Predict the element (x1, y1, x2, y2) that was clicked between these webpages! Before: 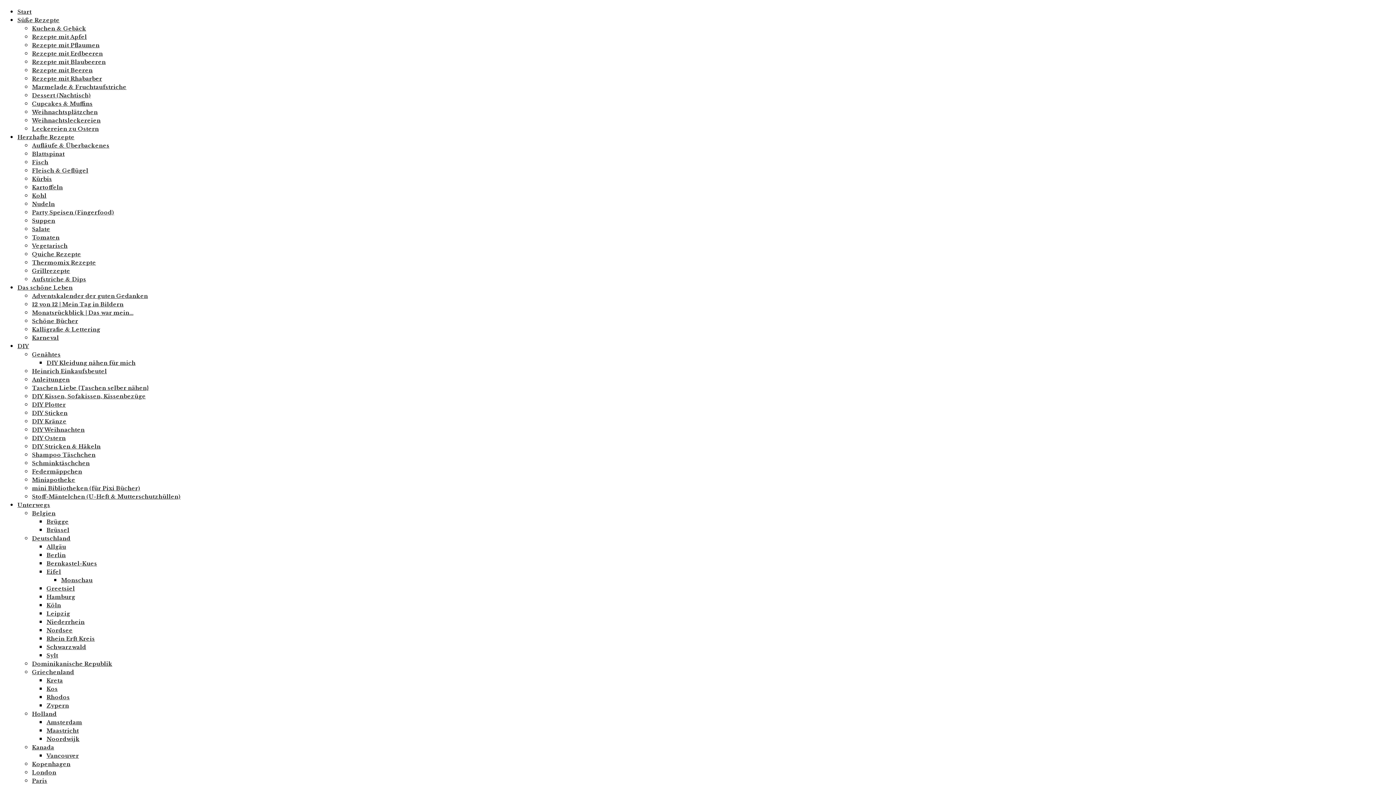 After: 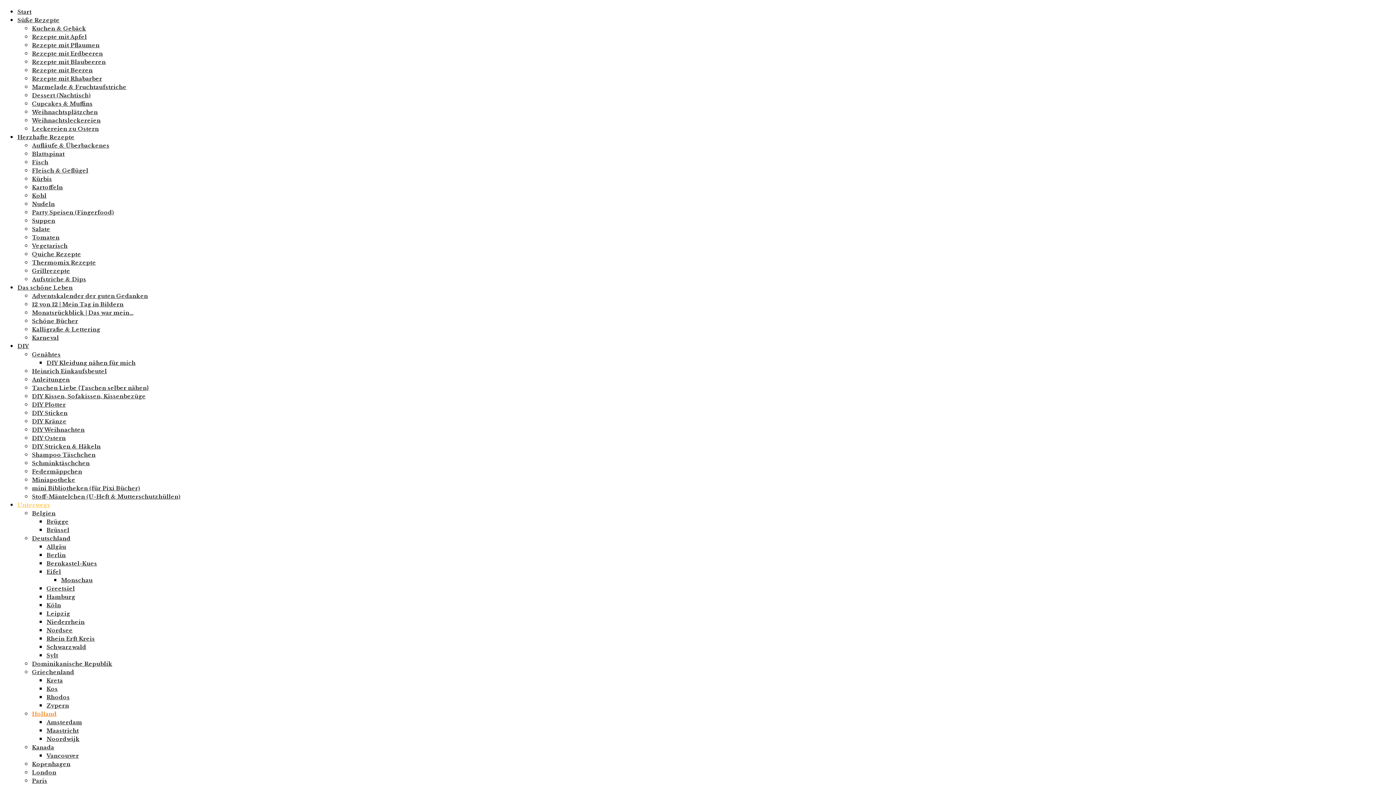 Action: label: Holland bbox: (32, 710, 56, 717)